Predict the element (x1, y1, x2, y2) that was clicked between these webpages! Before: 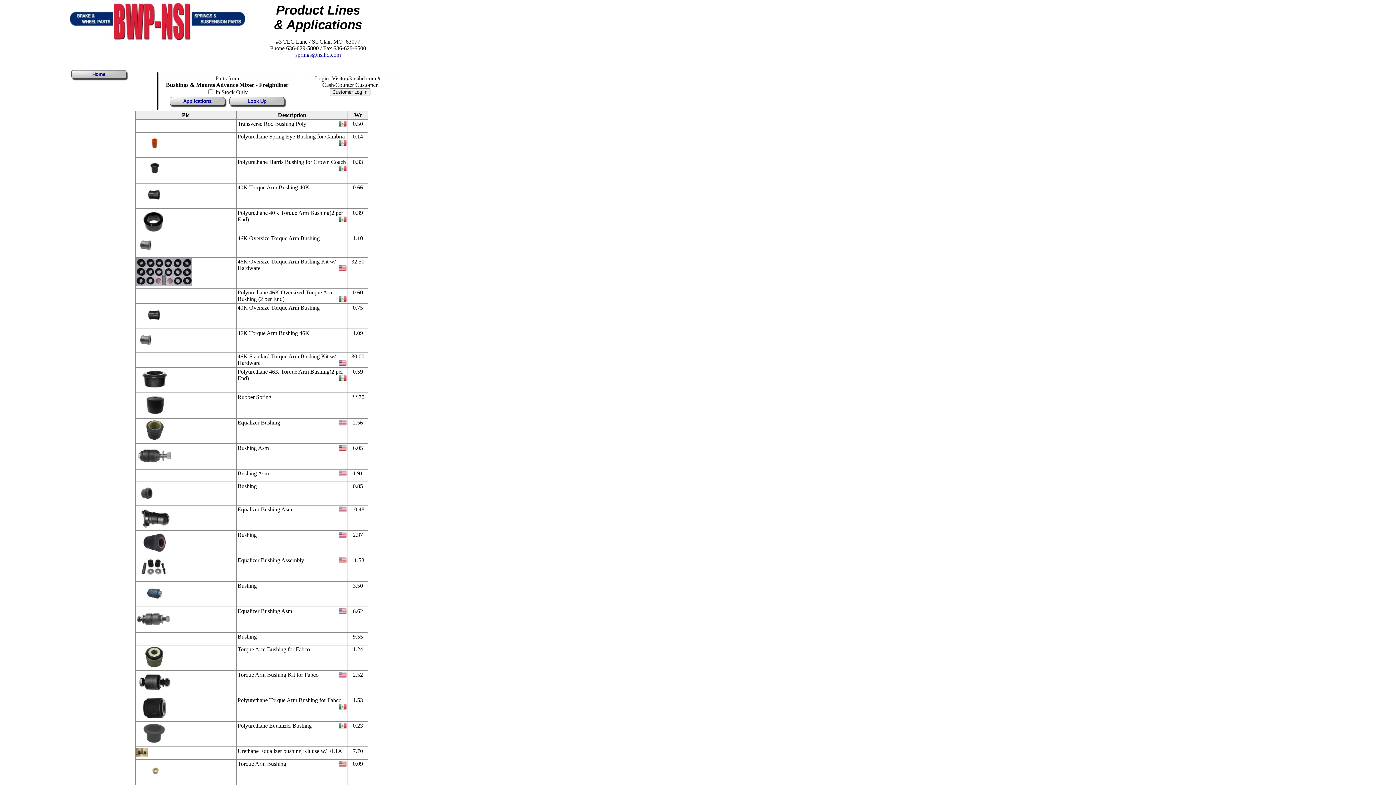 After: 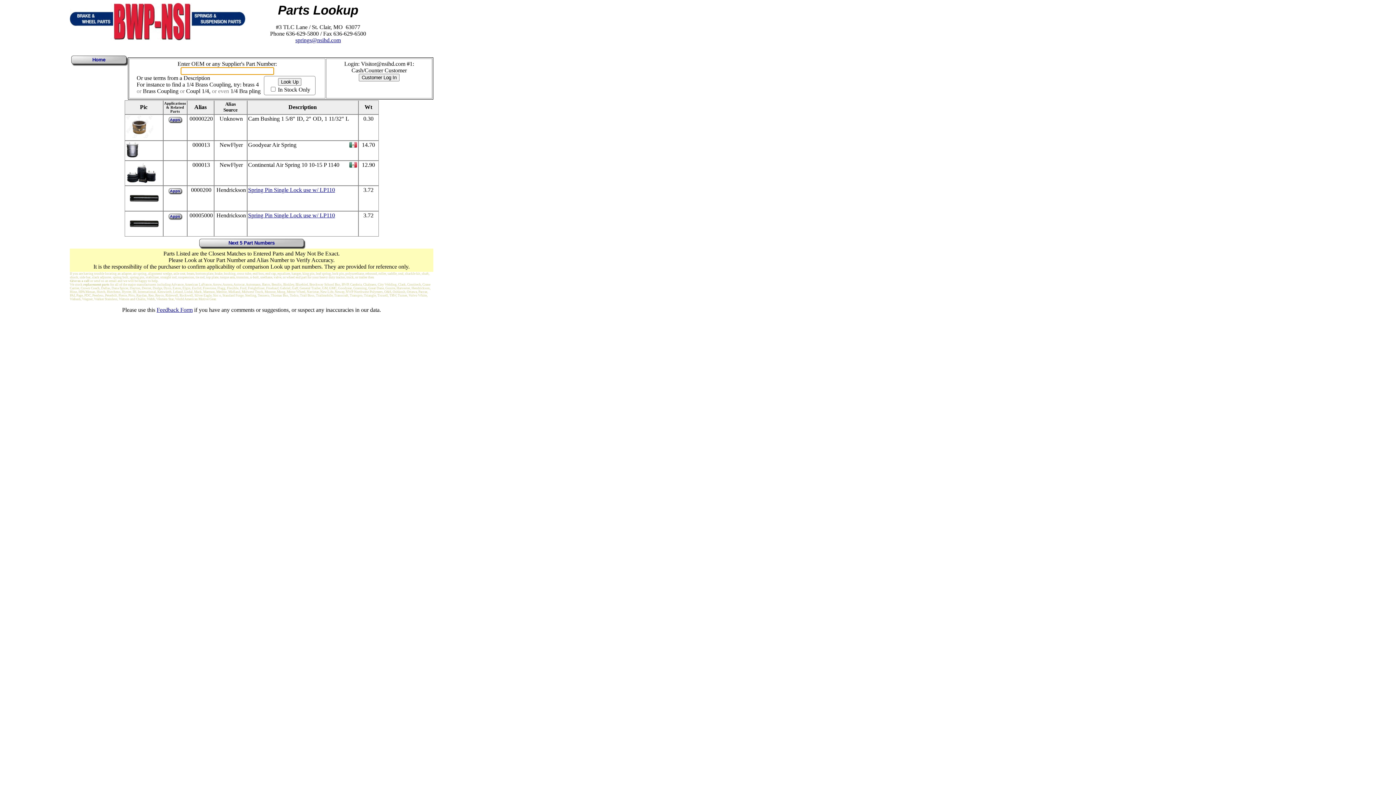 Action: bbox: (229, 97, 284, 105) label: Look Up